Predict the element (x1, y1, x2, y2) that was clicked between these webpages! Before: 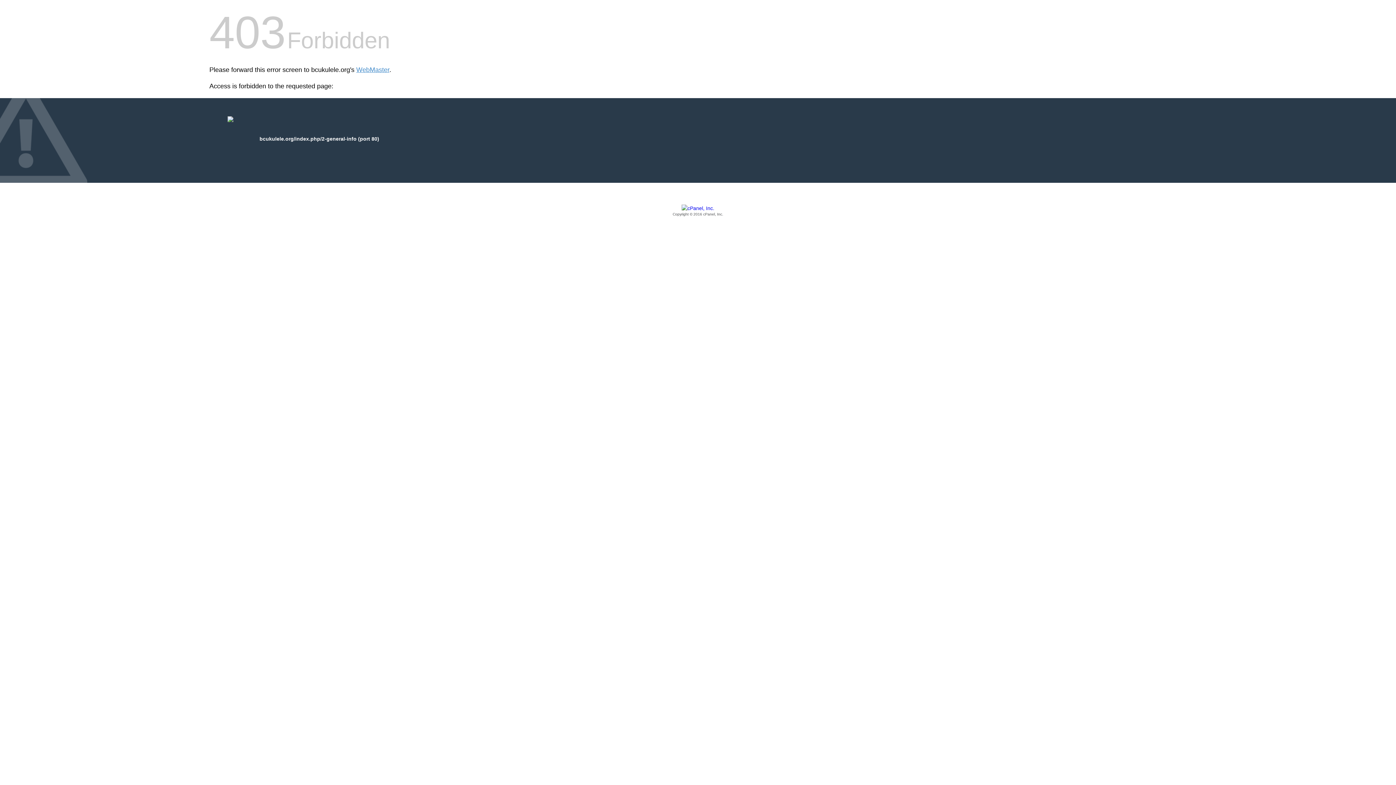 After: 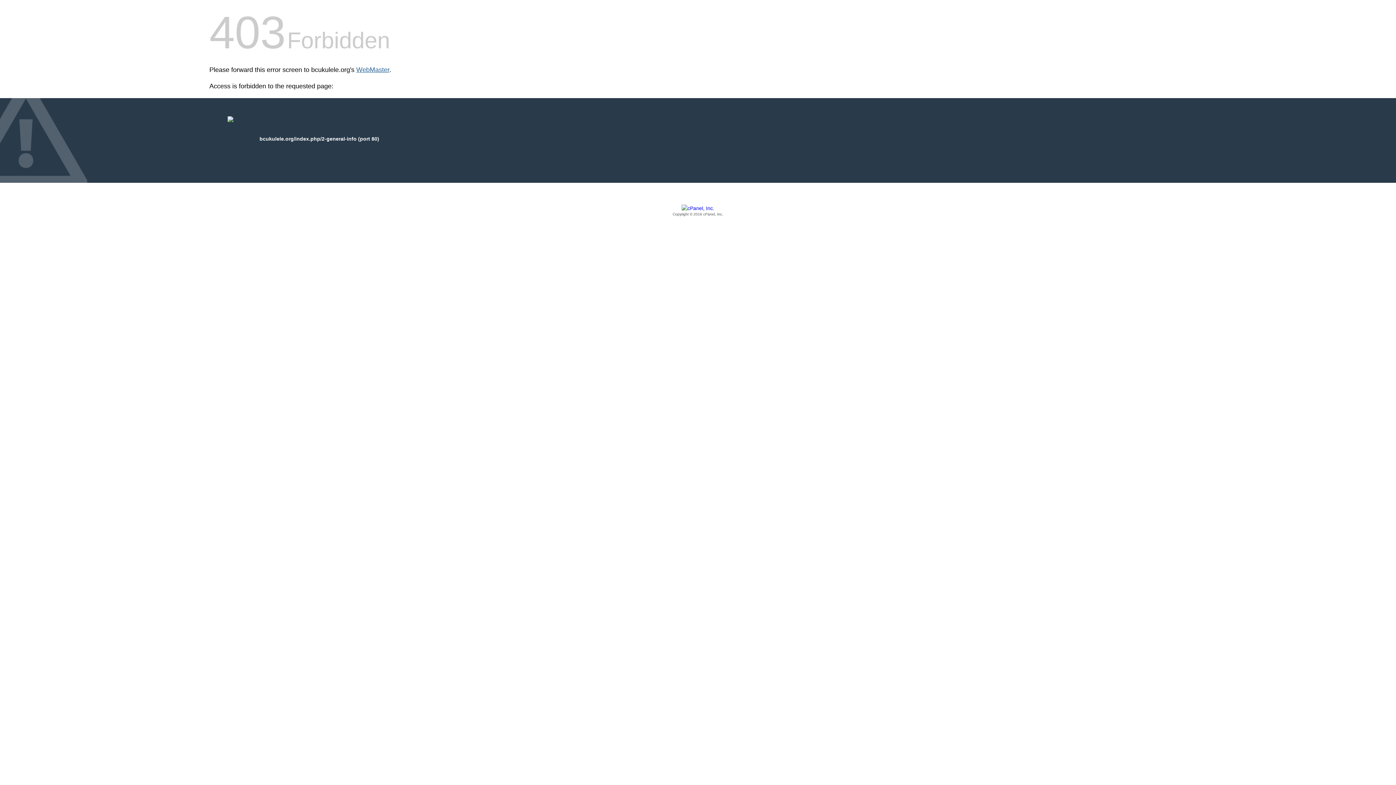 Action: label: WebMaster bbox: (356, 66, 389, 73)